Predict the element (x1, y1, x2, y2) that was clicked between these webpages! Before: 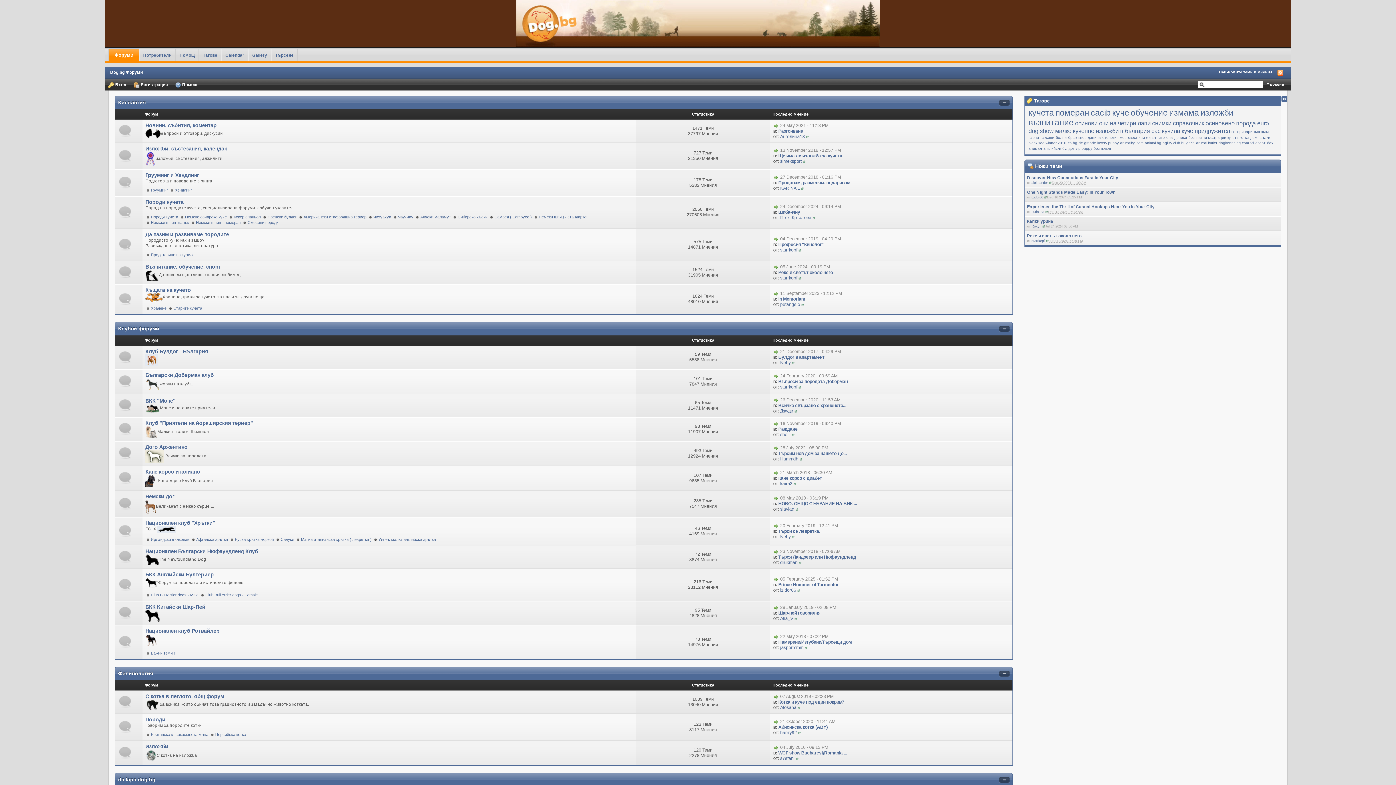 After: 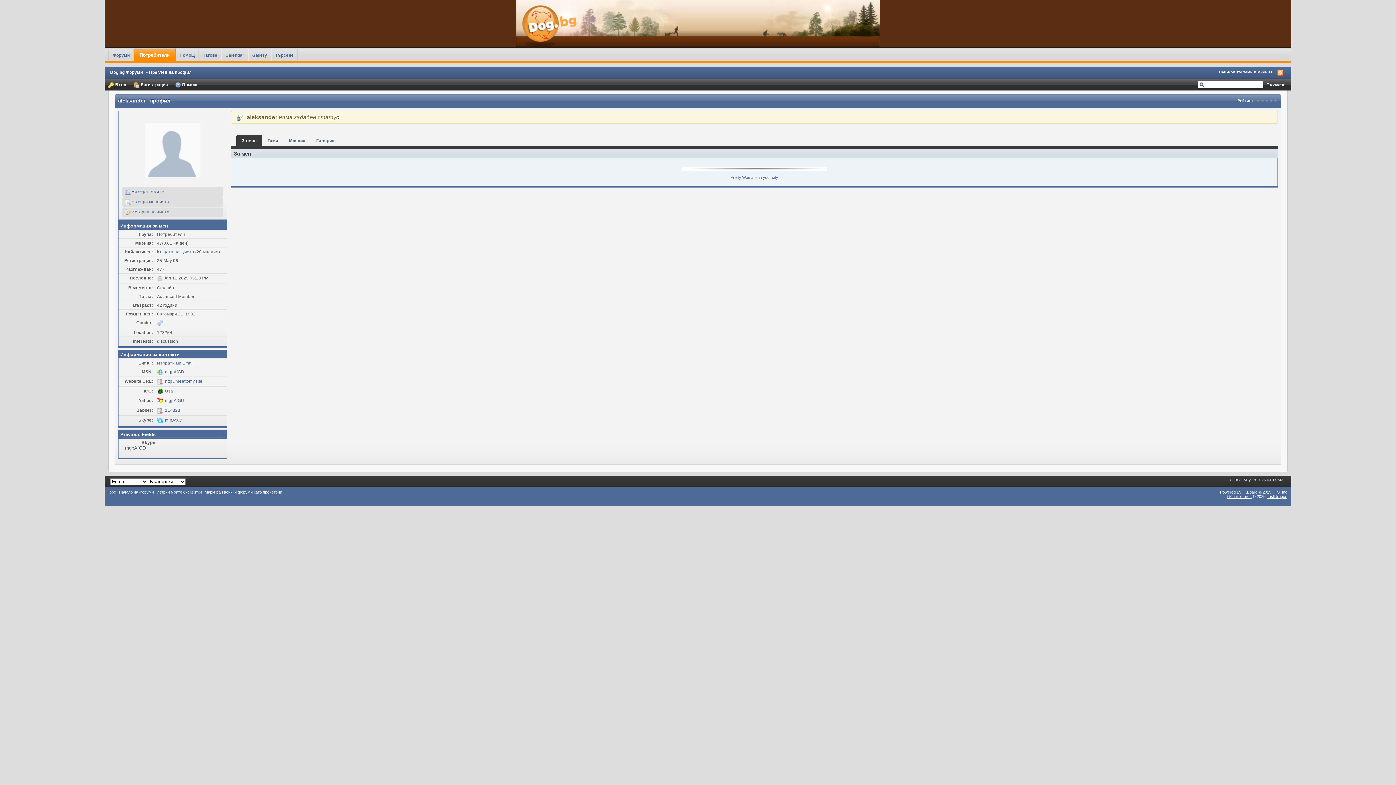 Action: label: aleksander bbox: (1031, 180, 1048, 184)